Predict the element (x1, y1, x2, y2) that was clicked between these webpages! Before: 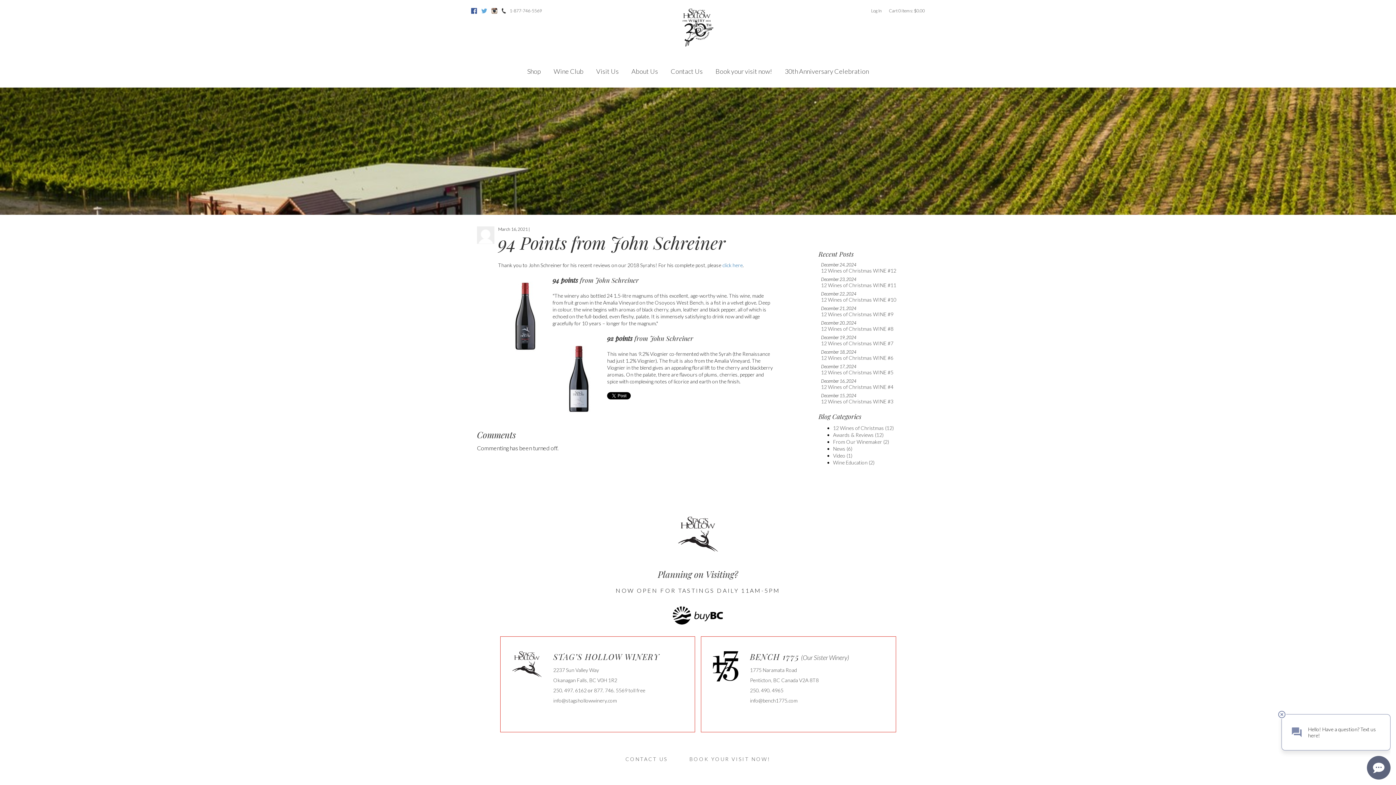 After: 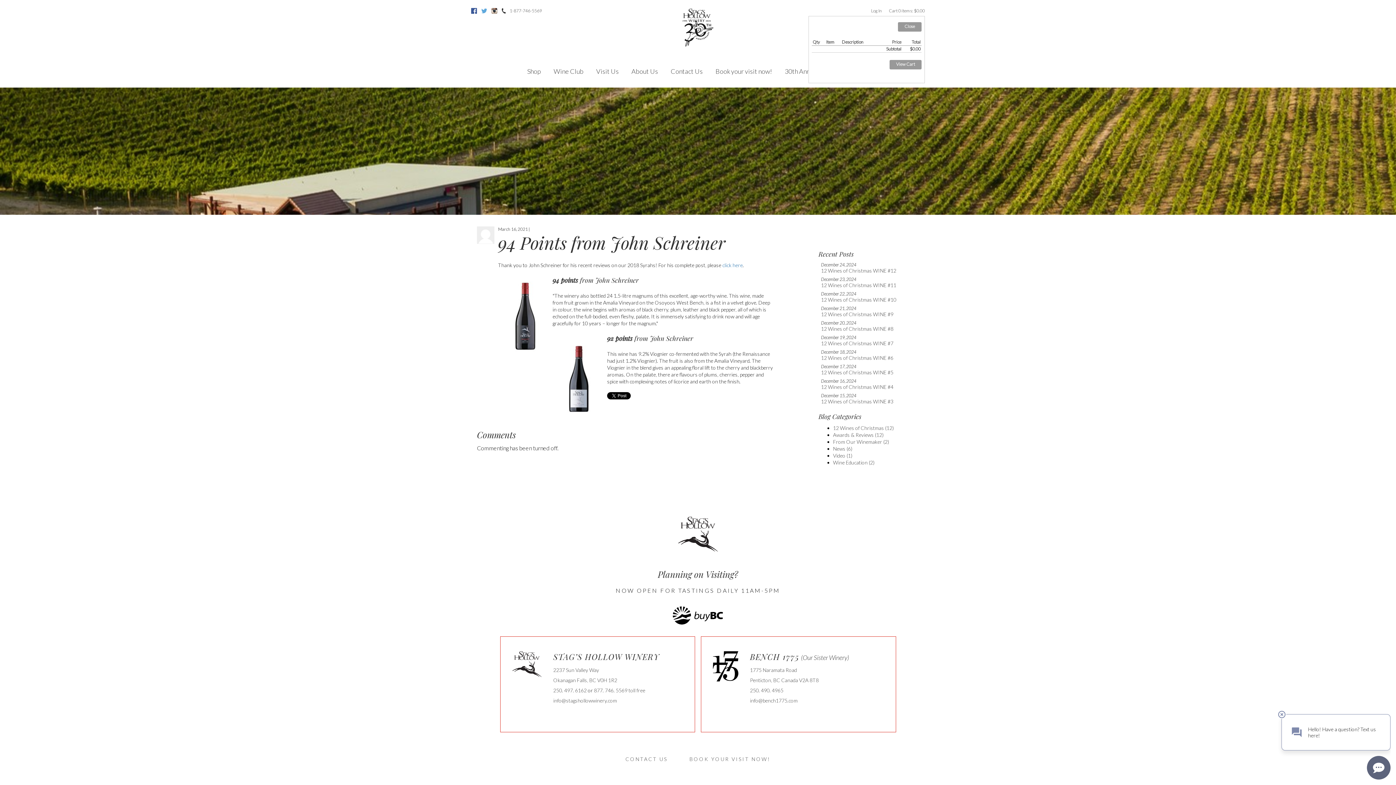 Action: bbox: (889, 5, 925, 16) label: 0 items in cart, $0.00 total